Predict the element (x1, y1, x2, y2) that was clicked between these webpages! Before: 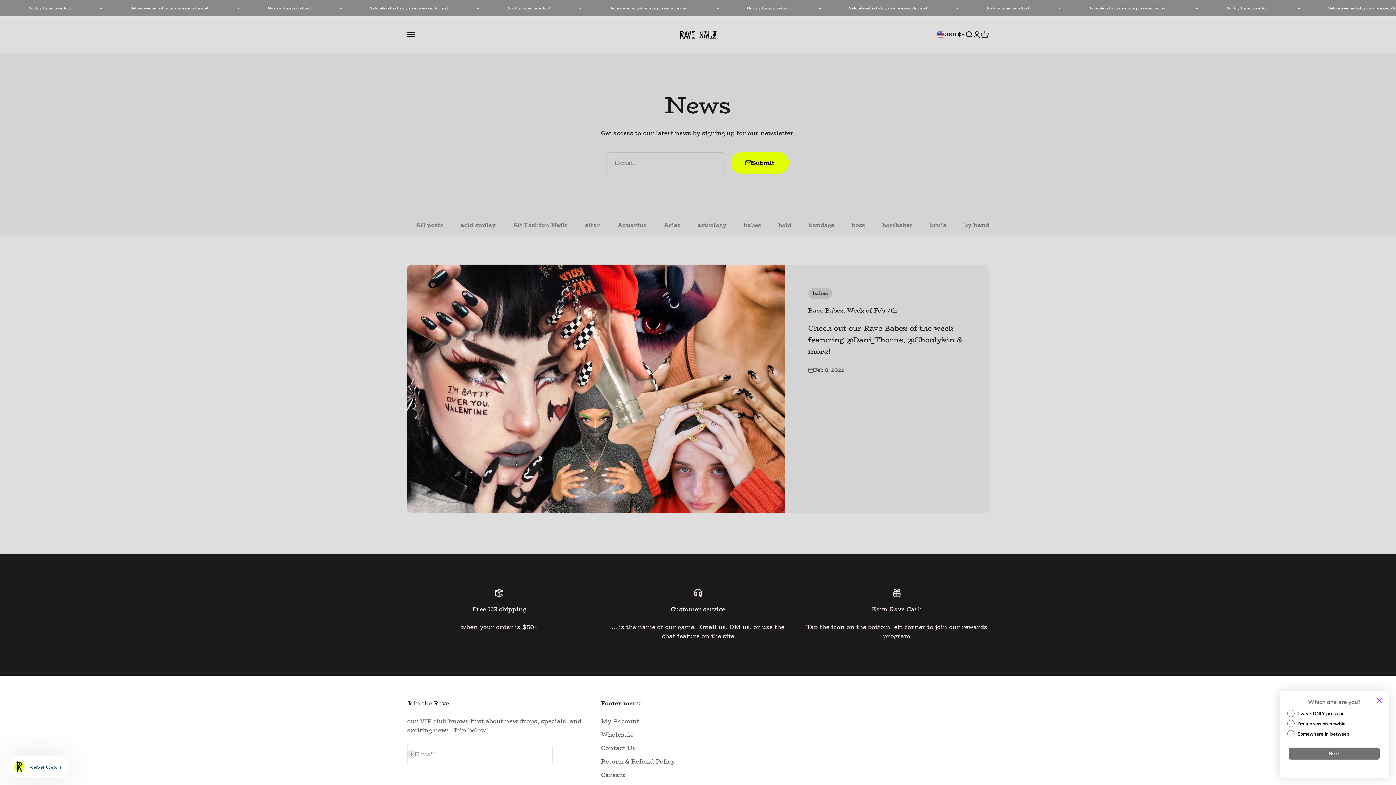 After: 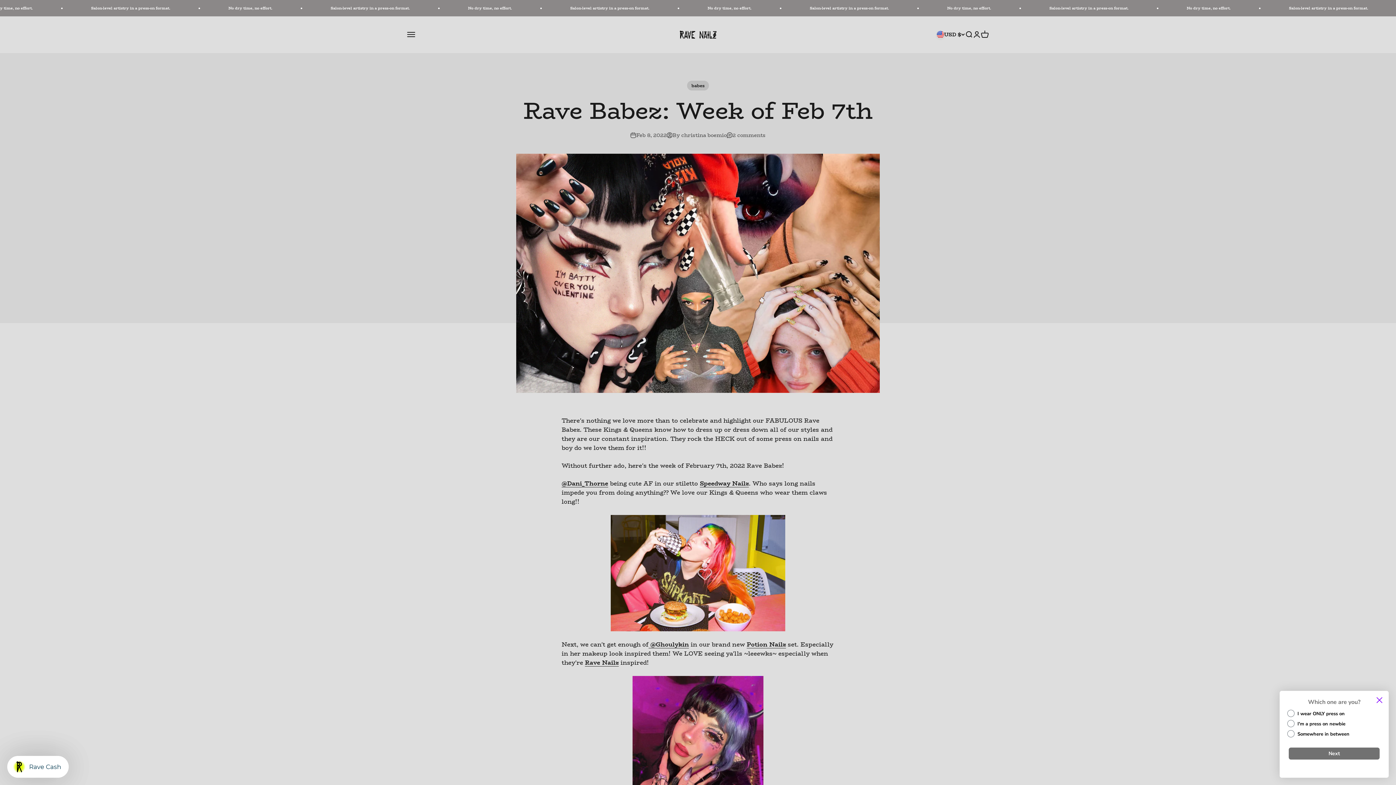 Action: bbox: (407, 264, 785, 513)